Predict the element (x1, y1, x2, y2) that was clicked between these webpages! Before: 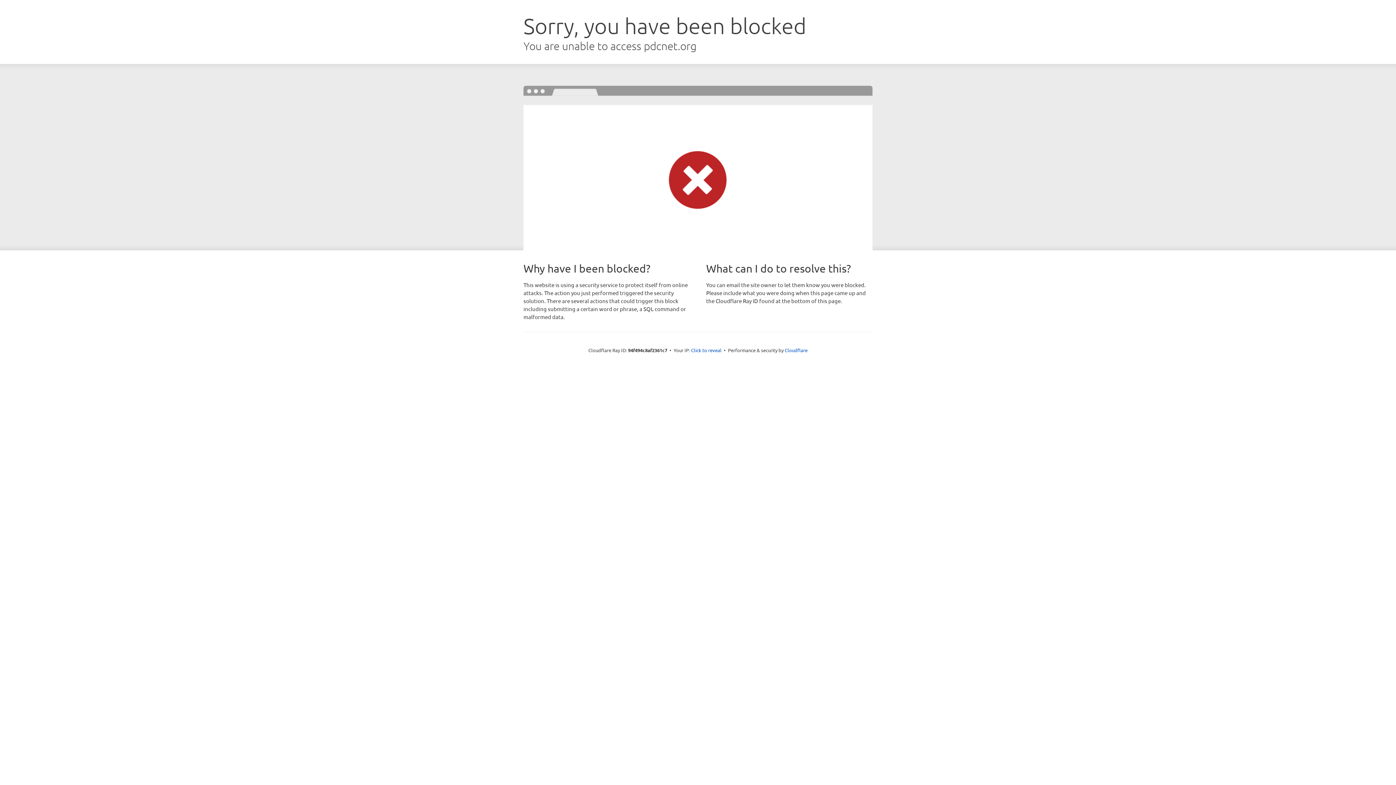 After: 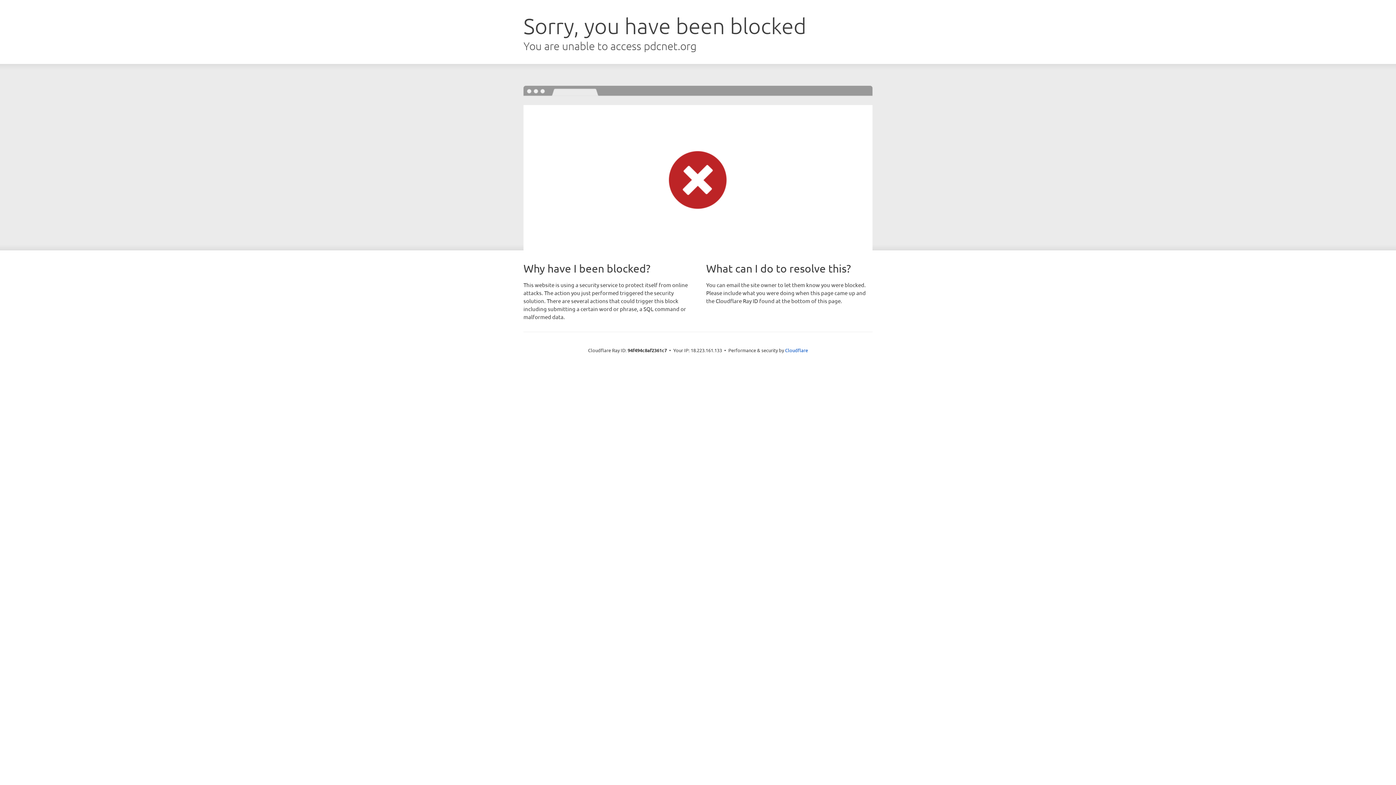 Action: label: Click to reveal bbox: (691, 346, 721, 353)